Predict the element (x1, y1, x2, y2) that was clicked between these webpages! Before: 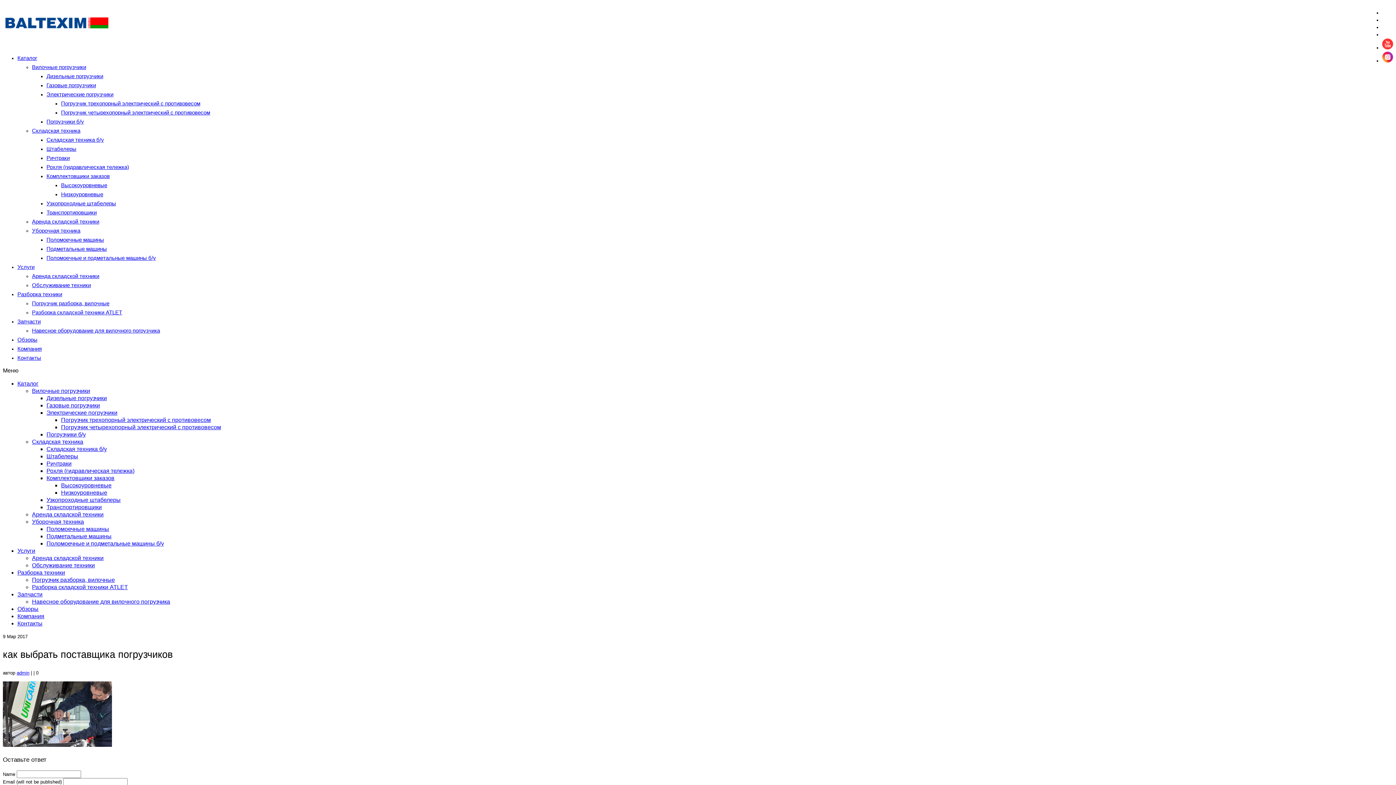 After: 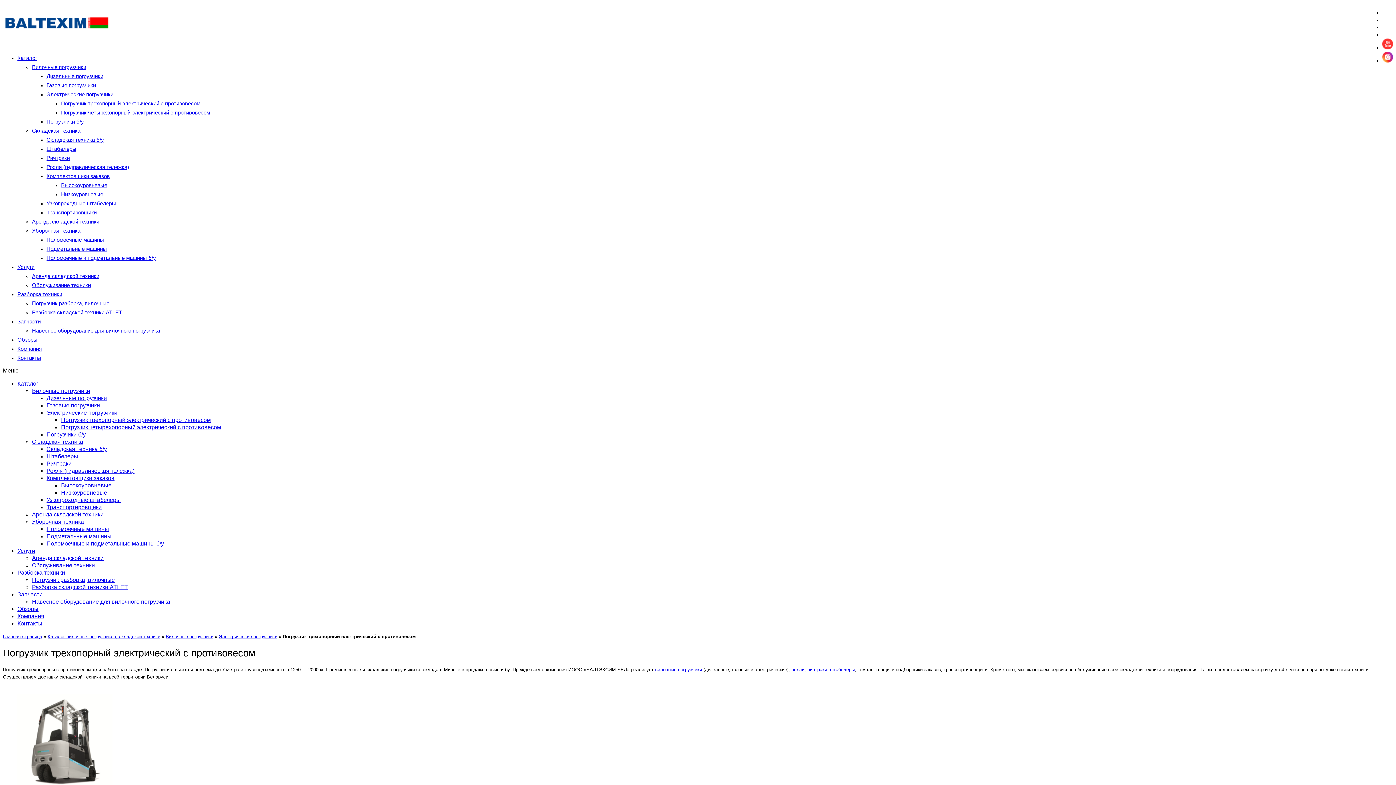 Action: label: Погрузчик трехопорный электрический с противовесом bbox: (61, 417, 210, 423)